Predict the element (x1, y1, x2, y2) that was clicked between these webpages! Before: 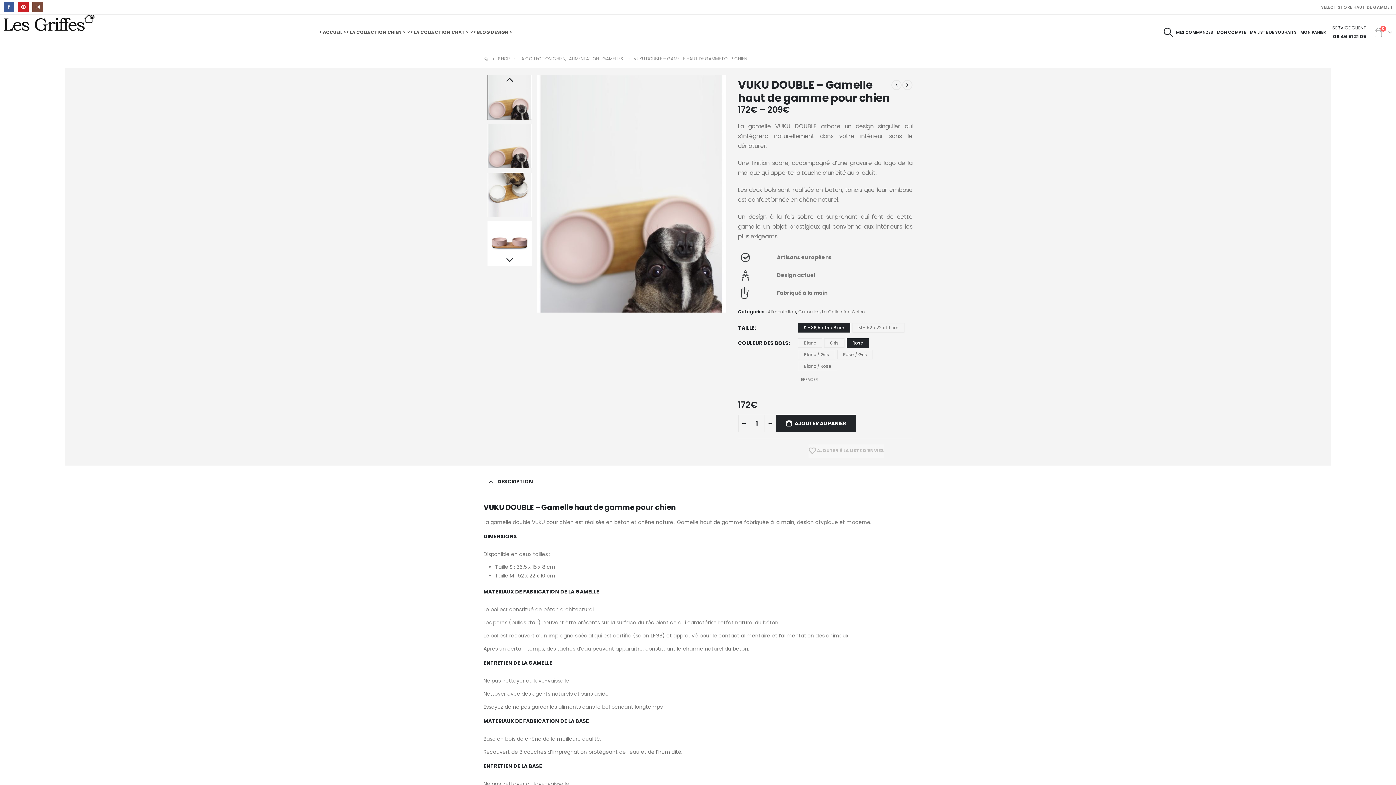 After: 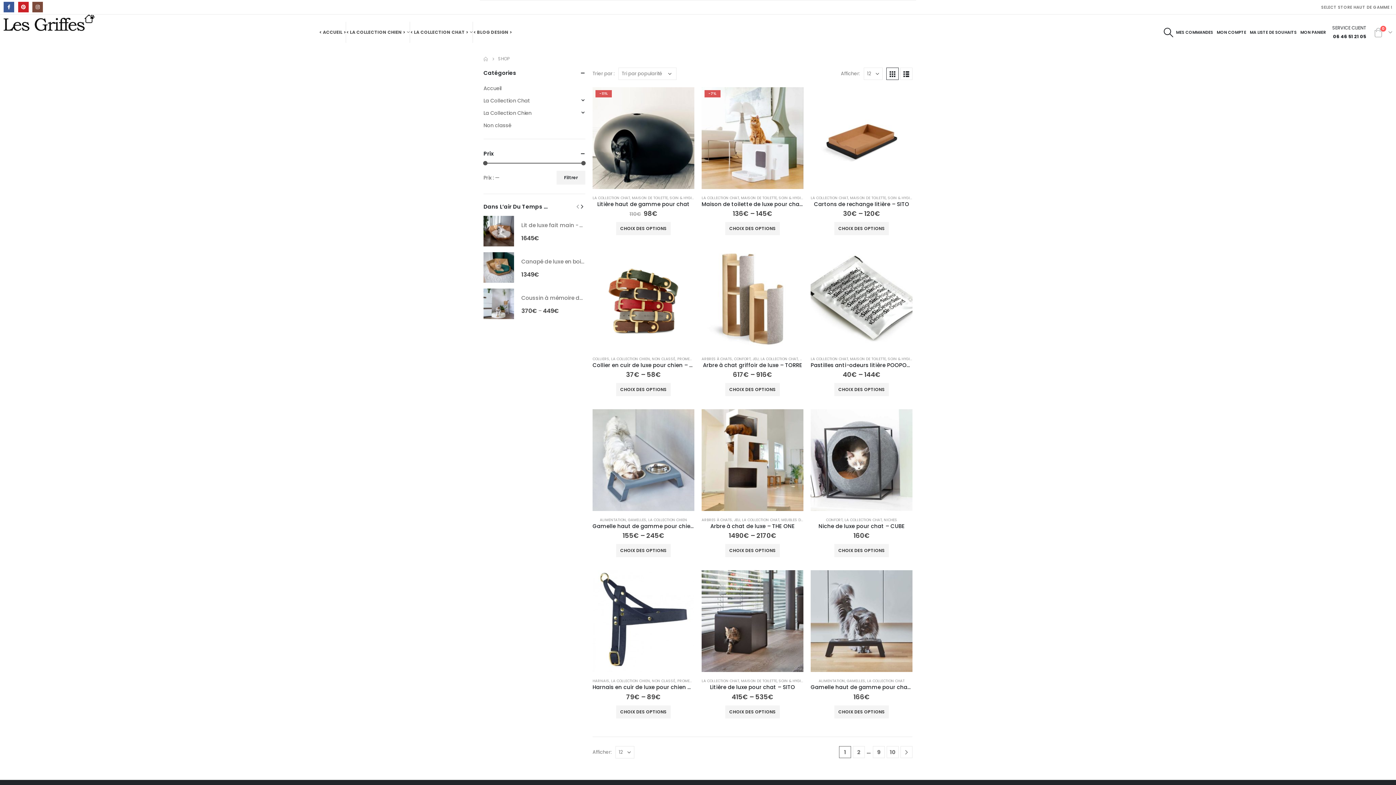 Action: label: SHOP bbox: (498, 54, 509, 63)